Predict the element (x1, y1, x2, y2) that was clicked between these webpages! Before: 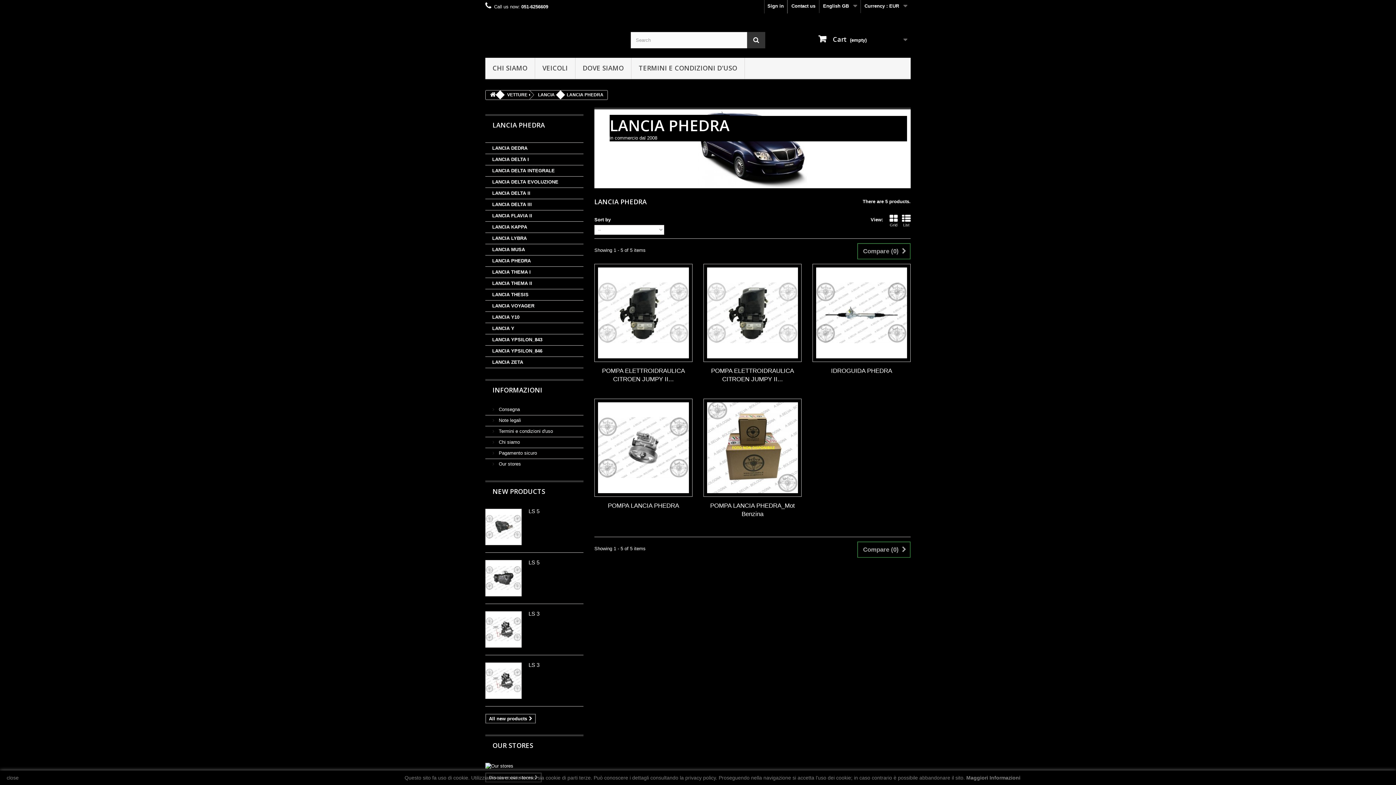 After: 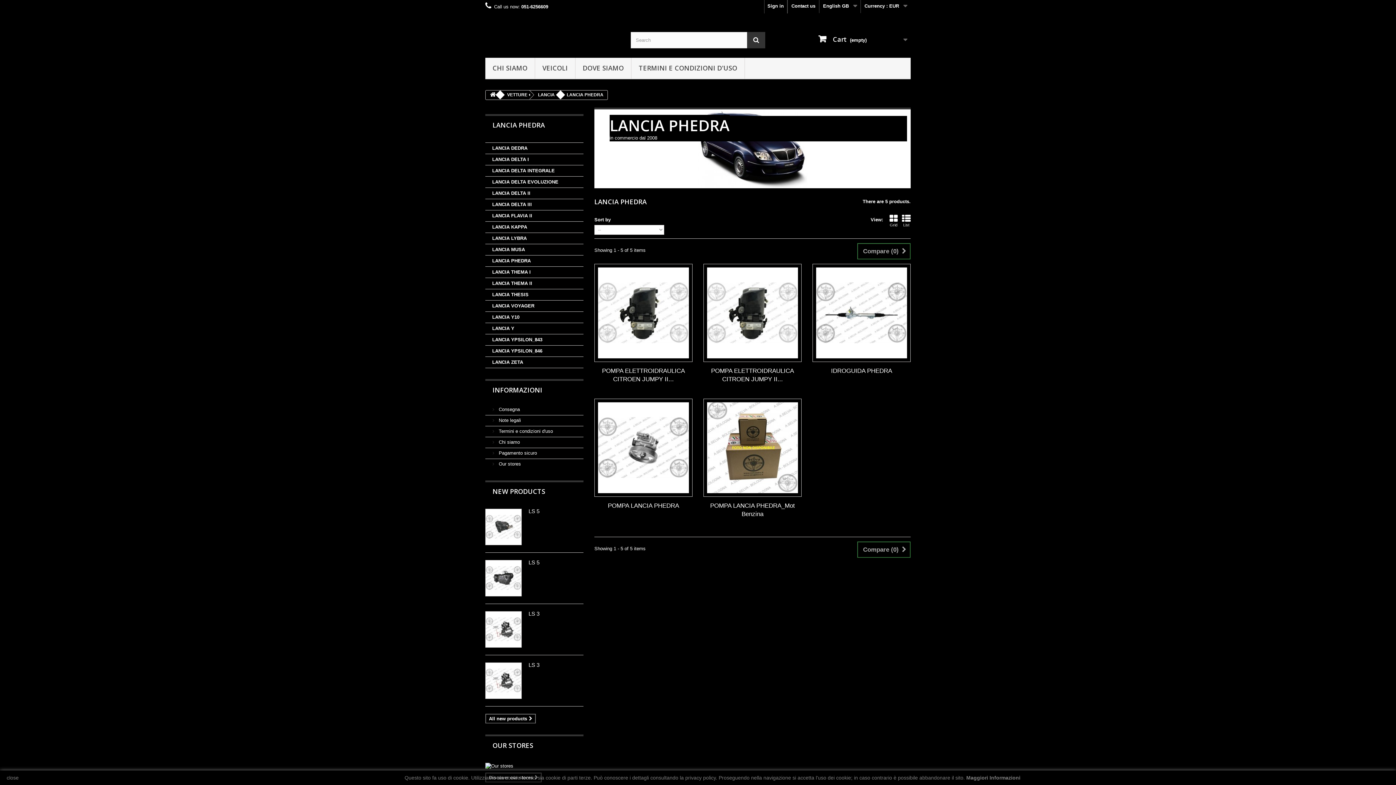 Action: label: Maggiori Informazioni bbox: (966, 775, 1020, 781)